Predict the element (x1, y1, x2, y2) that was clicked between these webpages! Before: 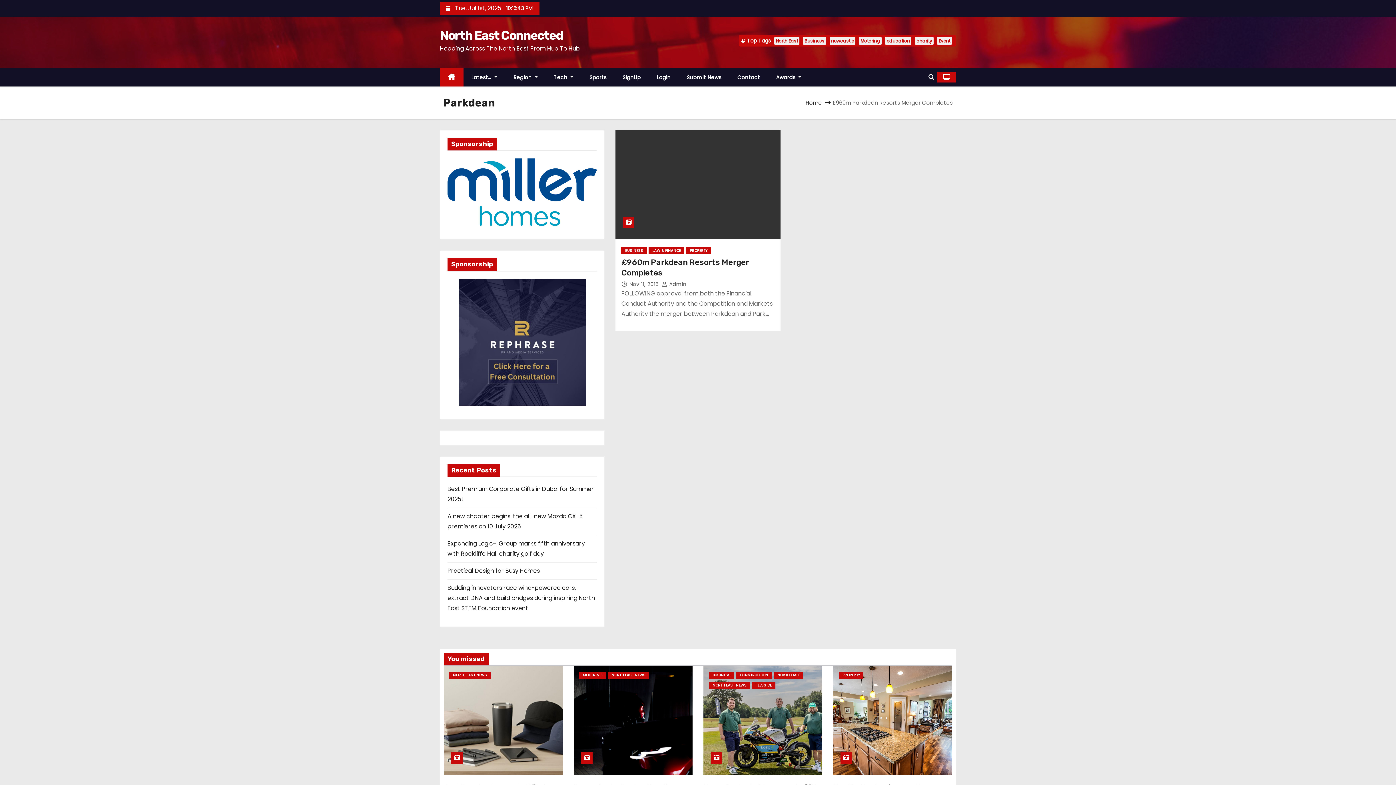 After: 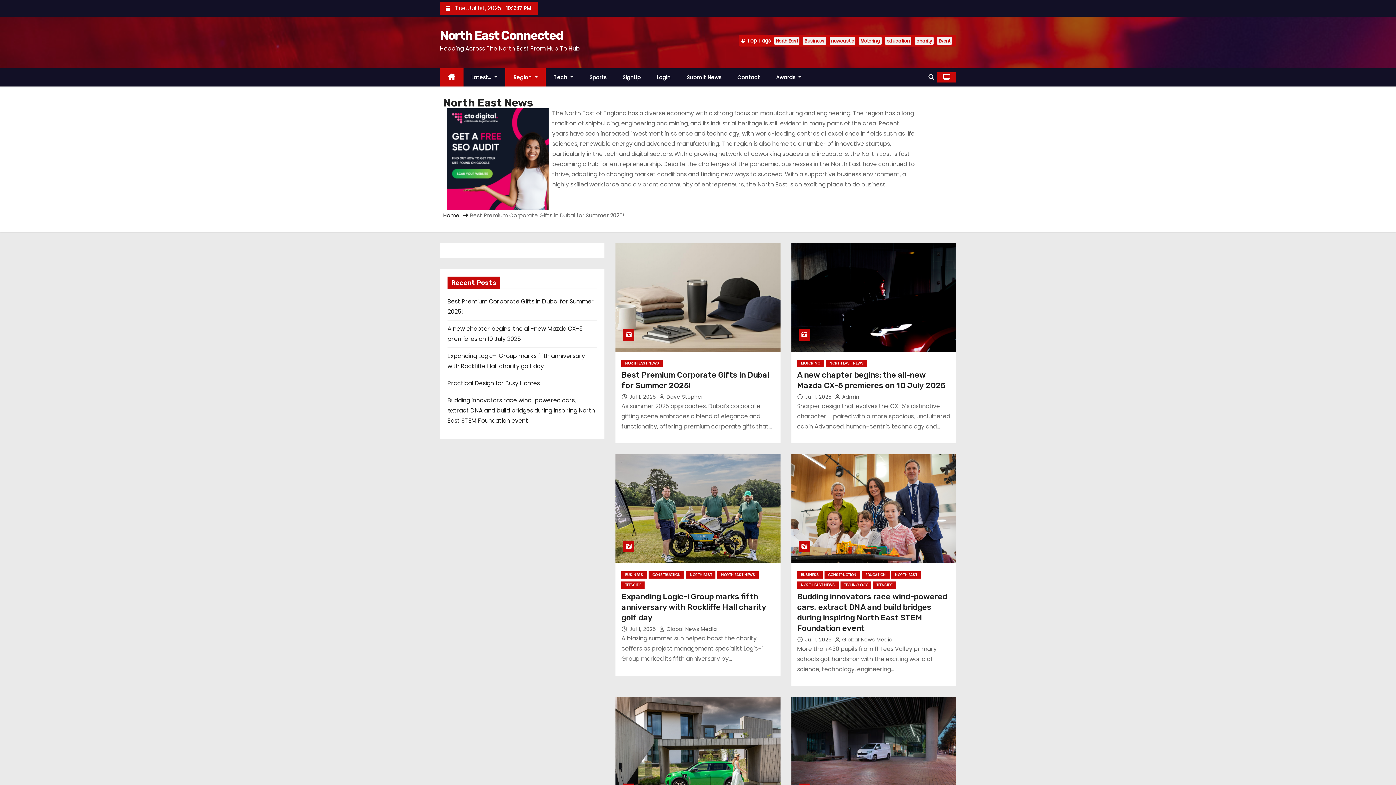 Action: label: NORTH EAST NEWS bbox: (709, 682, 750, 689)